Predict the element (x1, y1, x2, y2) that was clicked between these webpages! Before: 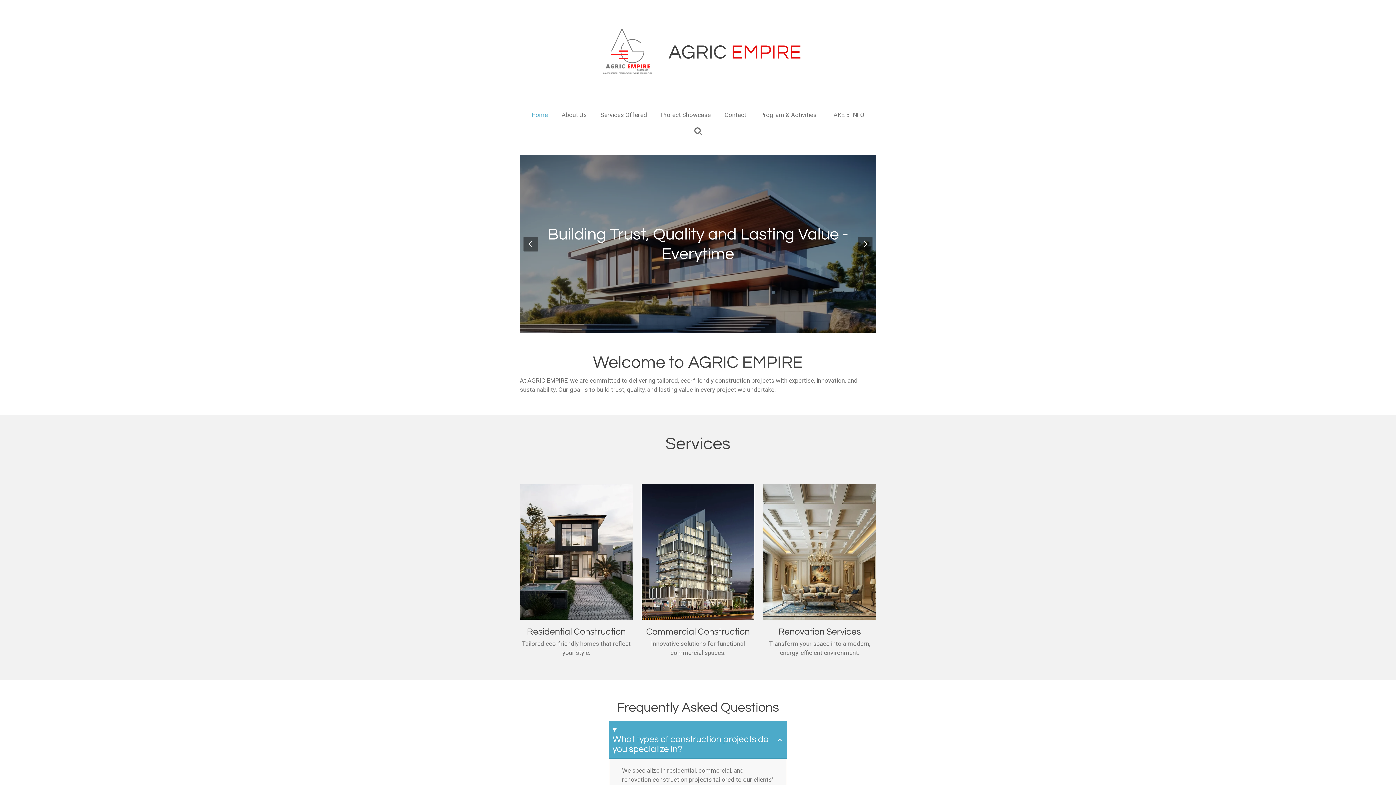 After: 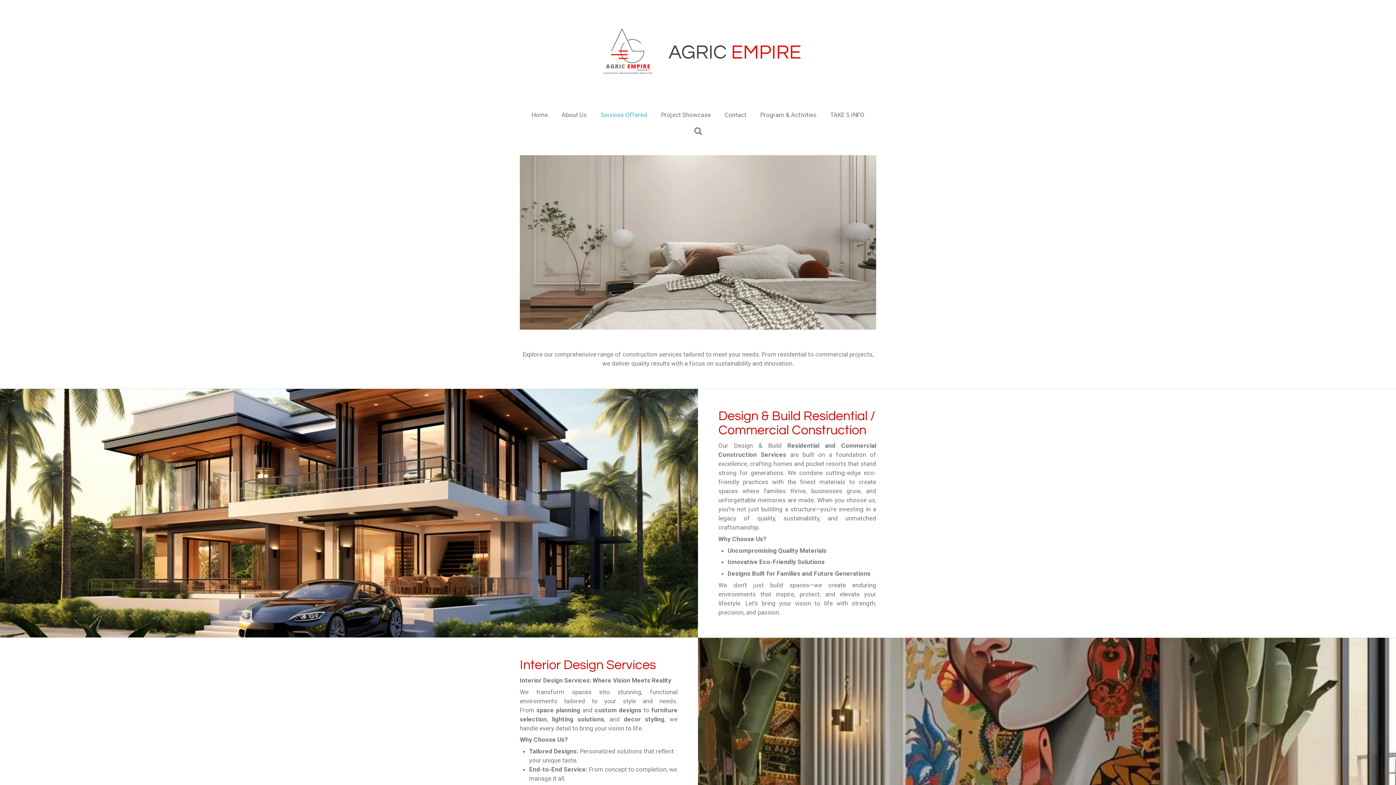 Action: bbox: (595, 108, 652, 121) label: Services Offered